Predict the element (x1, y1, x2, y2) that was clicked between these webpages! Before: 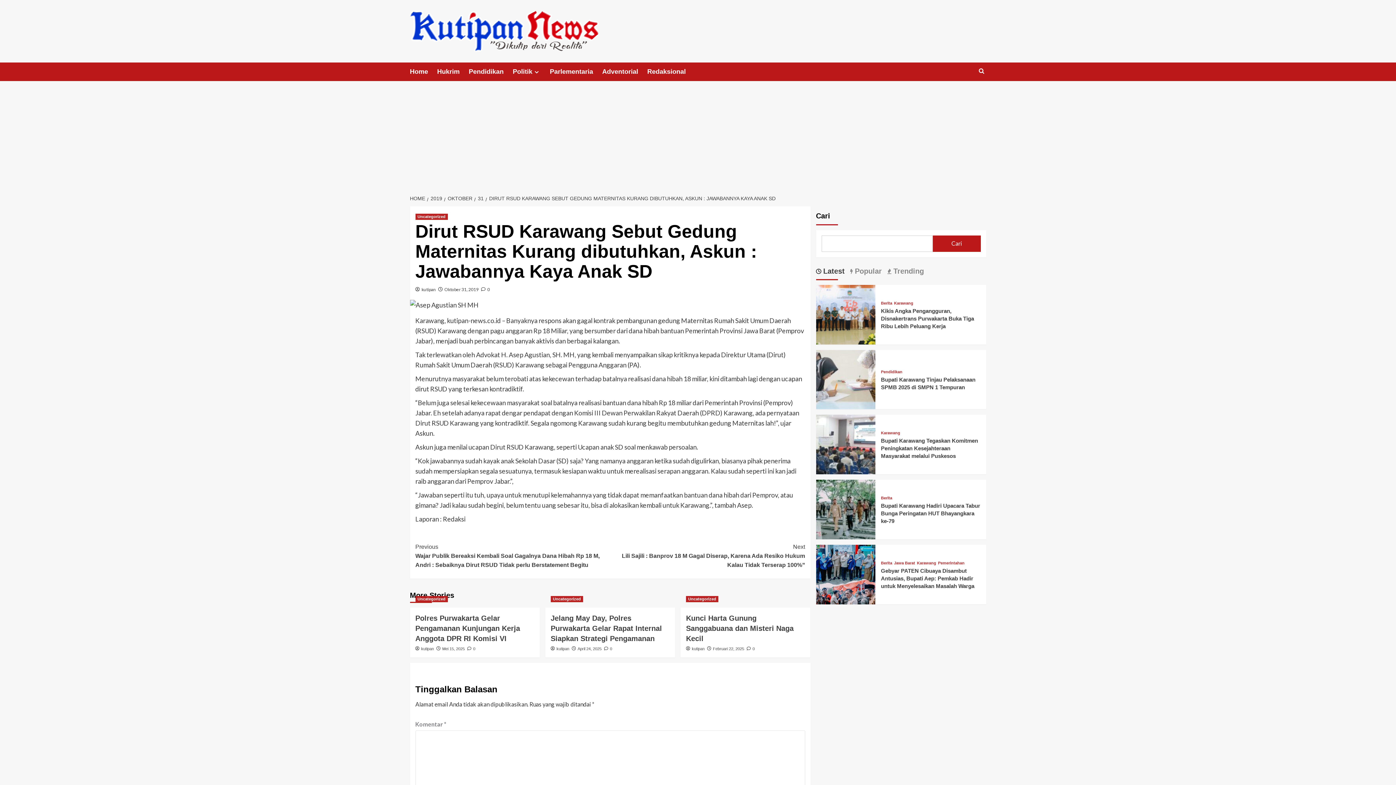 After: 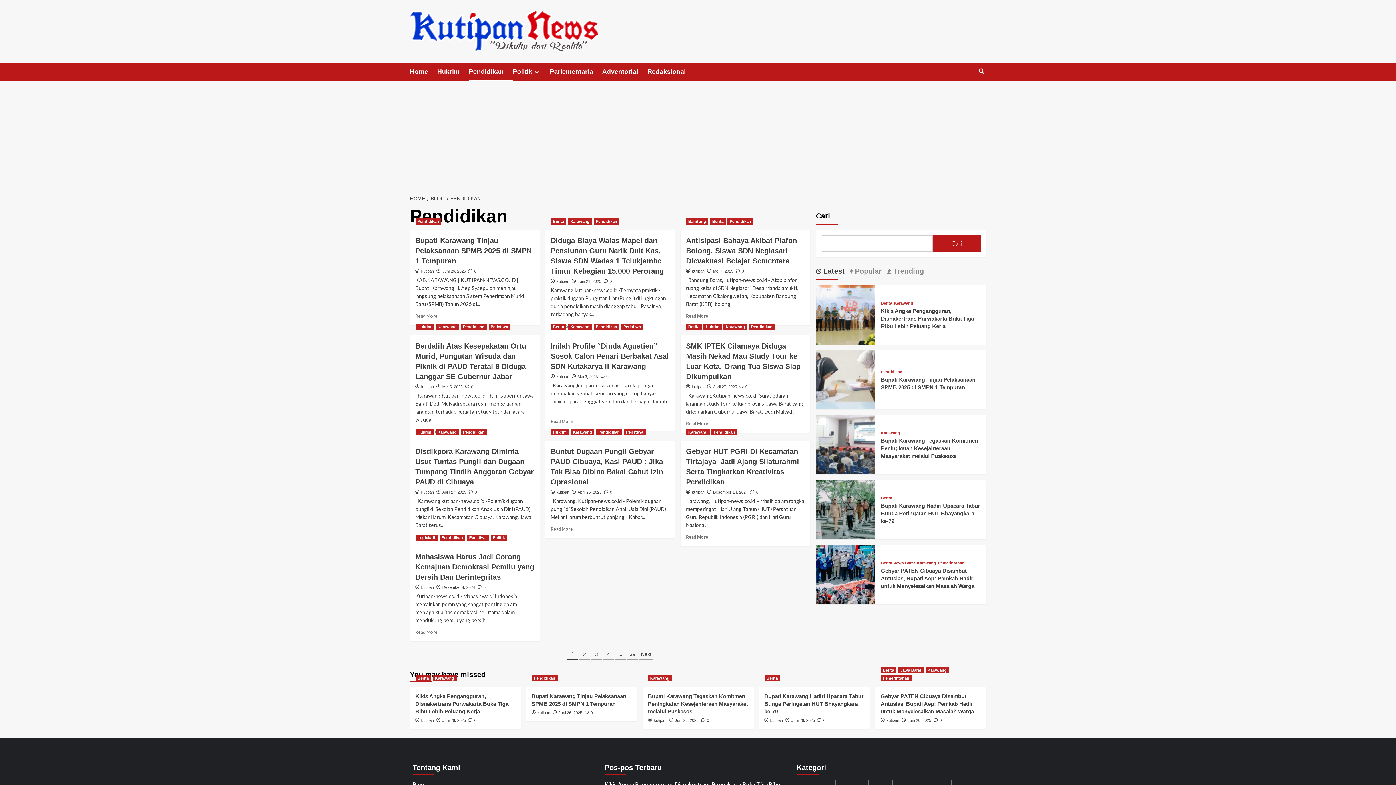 Action: bbox: (881, 370, 902, 374) label: View all posts in Pendidikan